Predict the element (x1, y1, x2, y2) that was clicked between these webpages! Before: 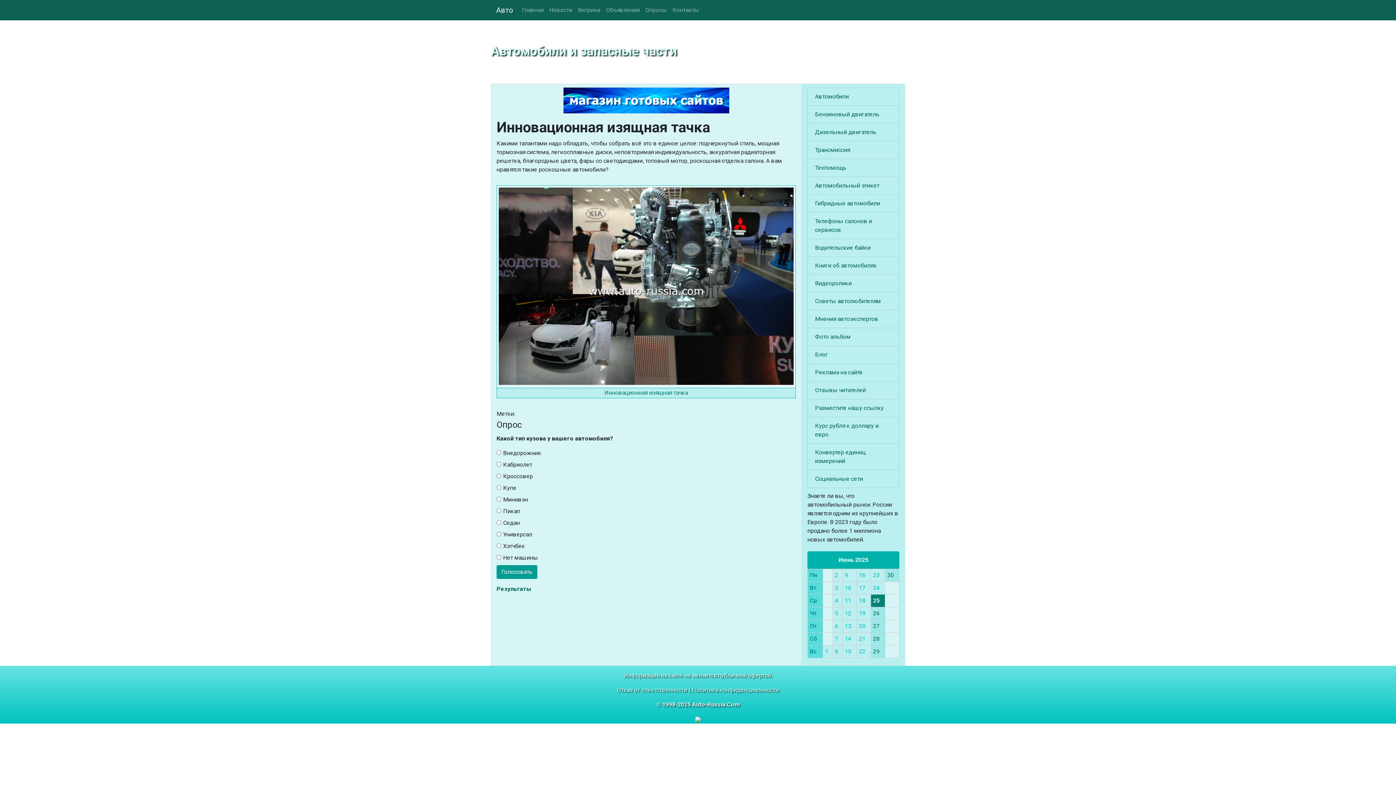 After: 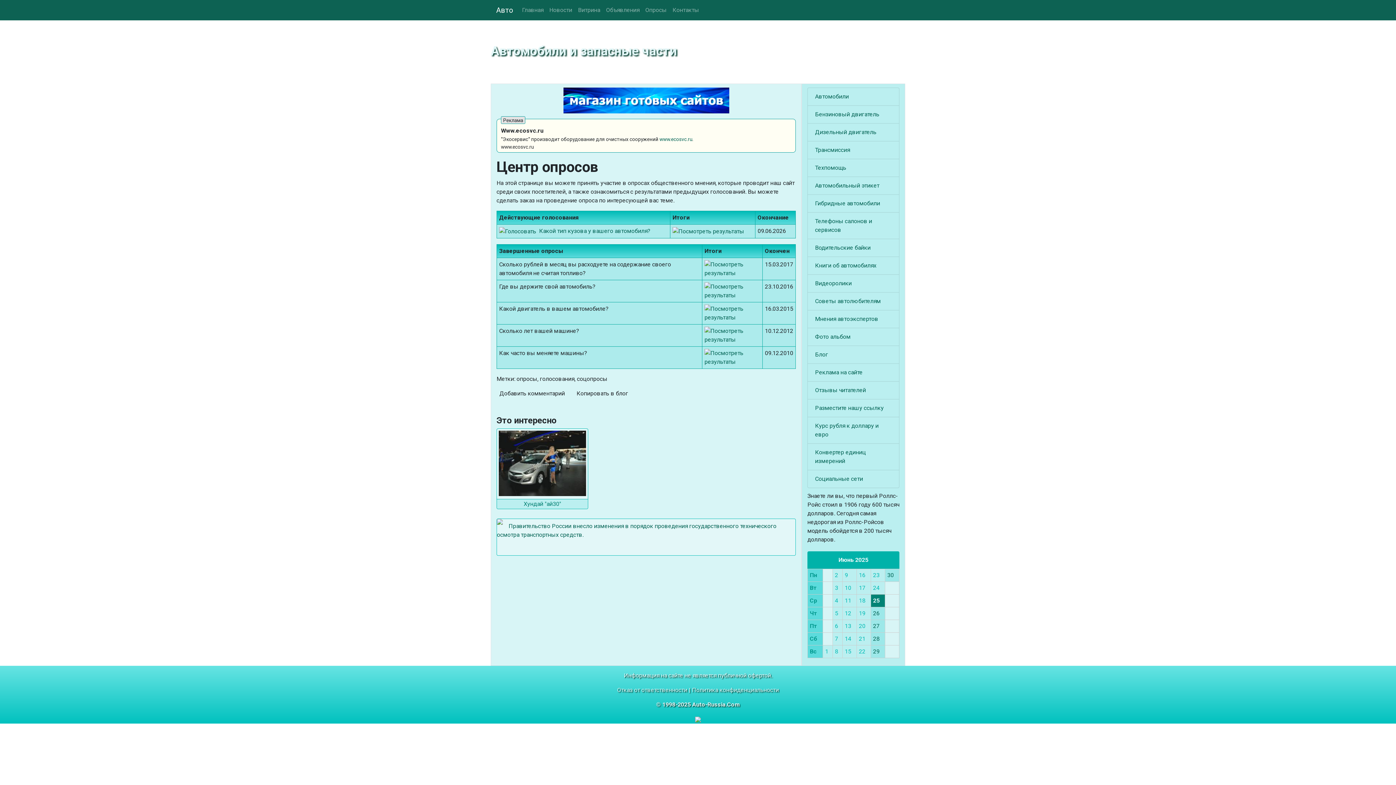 Action: label: Опросы bbox: (642, 2, 669, 17)